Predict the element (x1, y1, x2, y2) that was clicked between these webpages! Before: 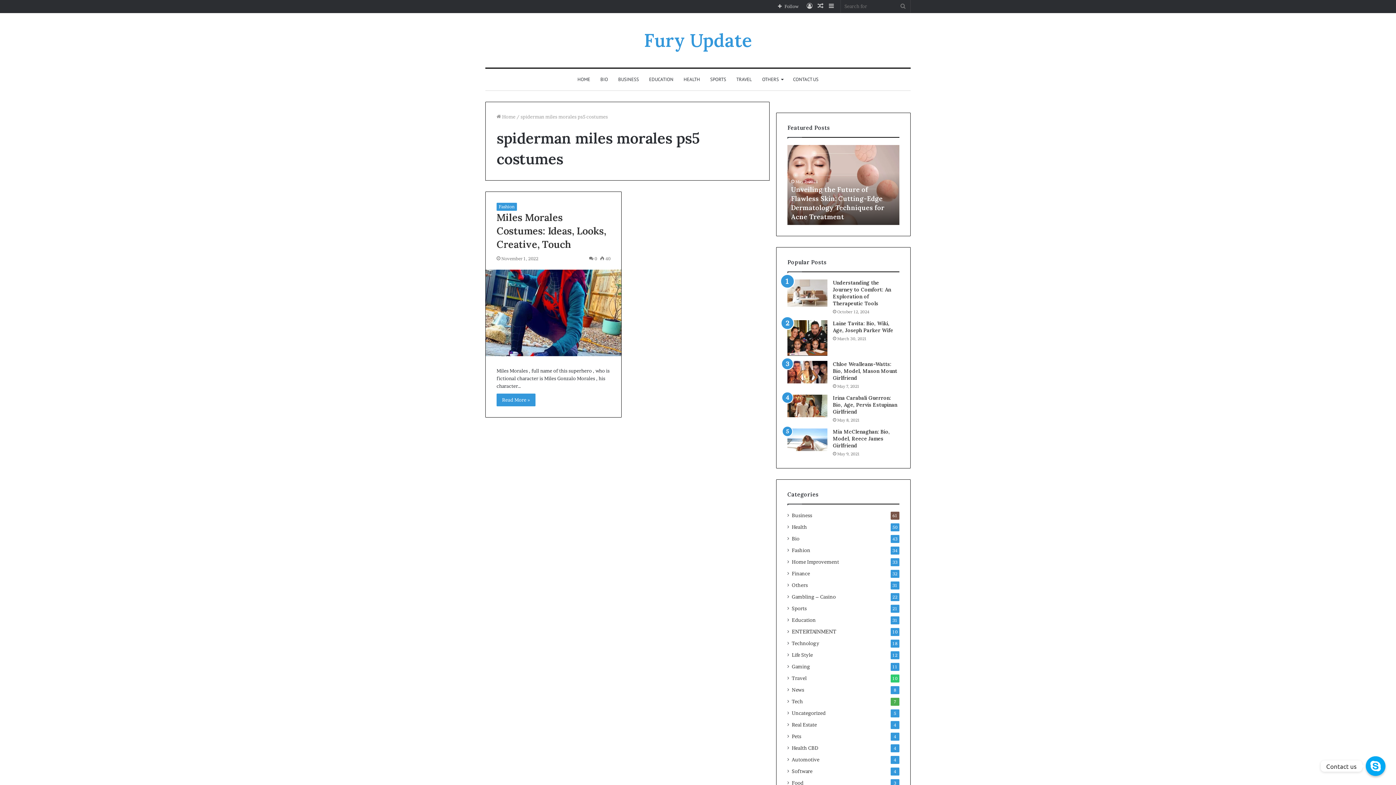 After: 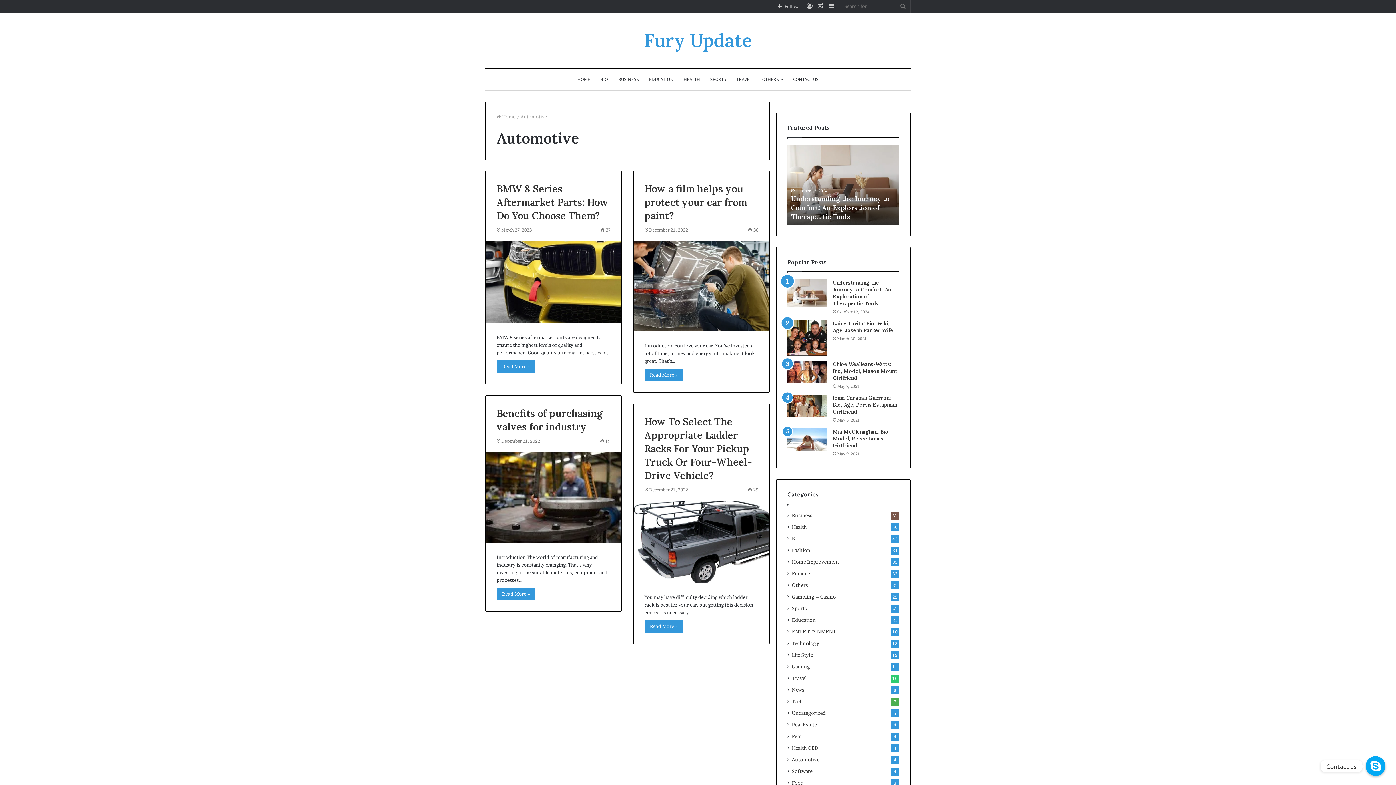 Action: bbox: (792, 756, 819, 763) label: Automotive